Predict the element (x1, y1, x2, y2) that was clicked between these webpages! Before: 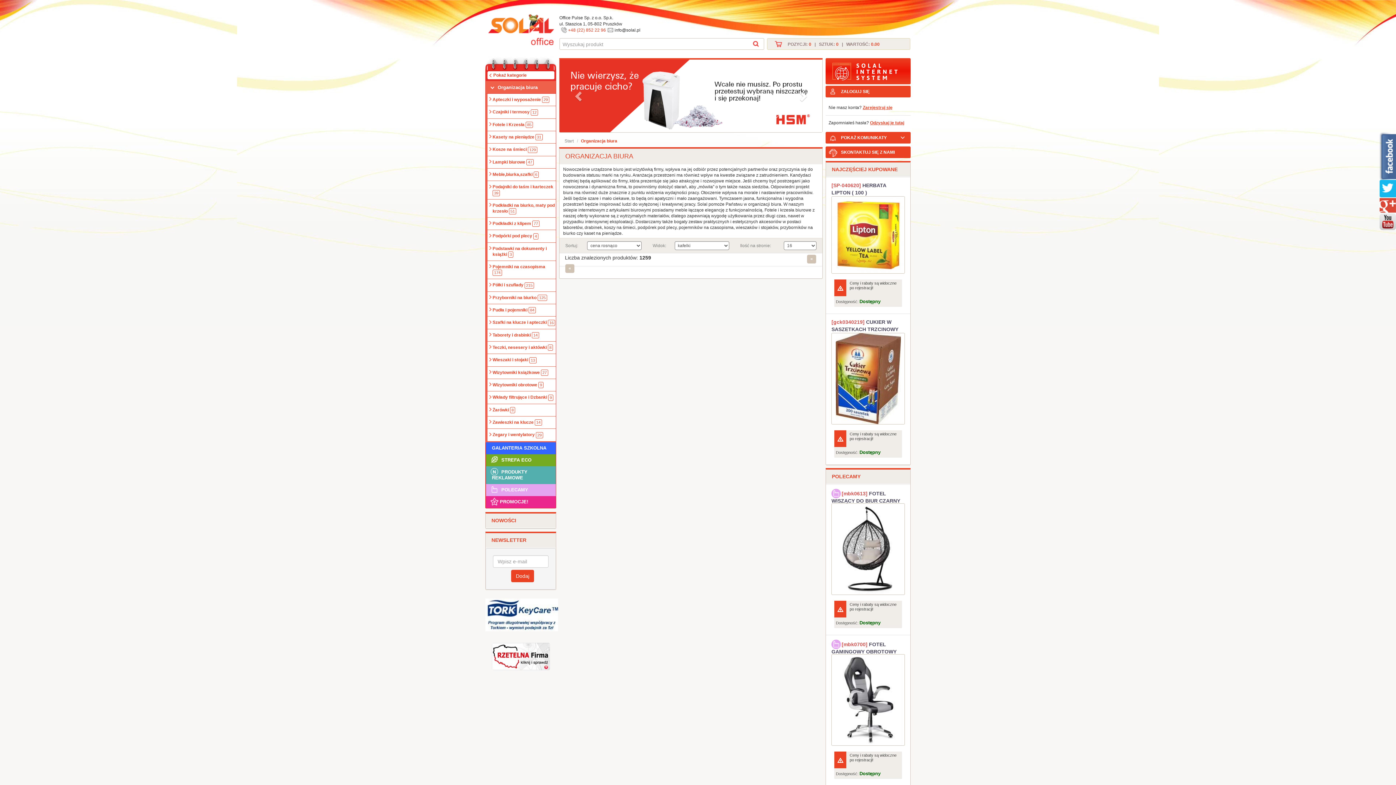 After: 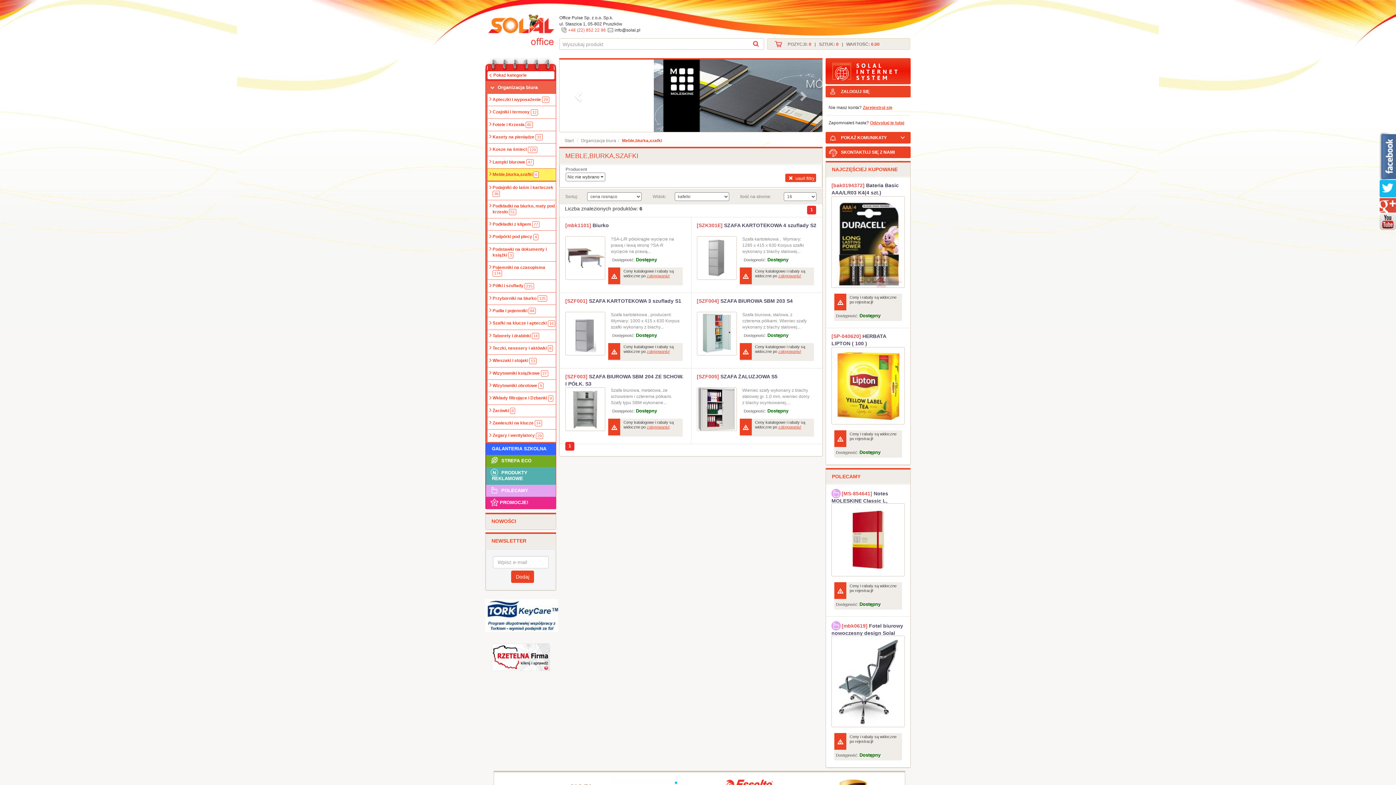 Action: bbox: (485, 168, 556, 181) label: Meble,biurka,szafki 6